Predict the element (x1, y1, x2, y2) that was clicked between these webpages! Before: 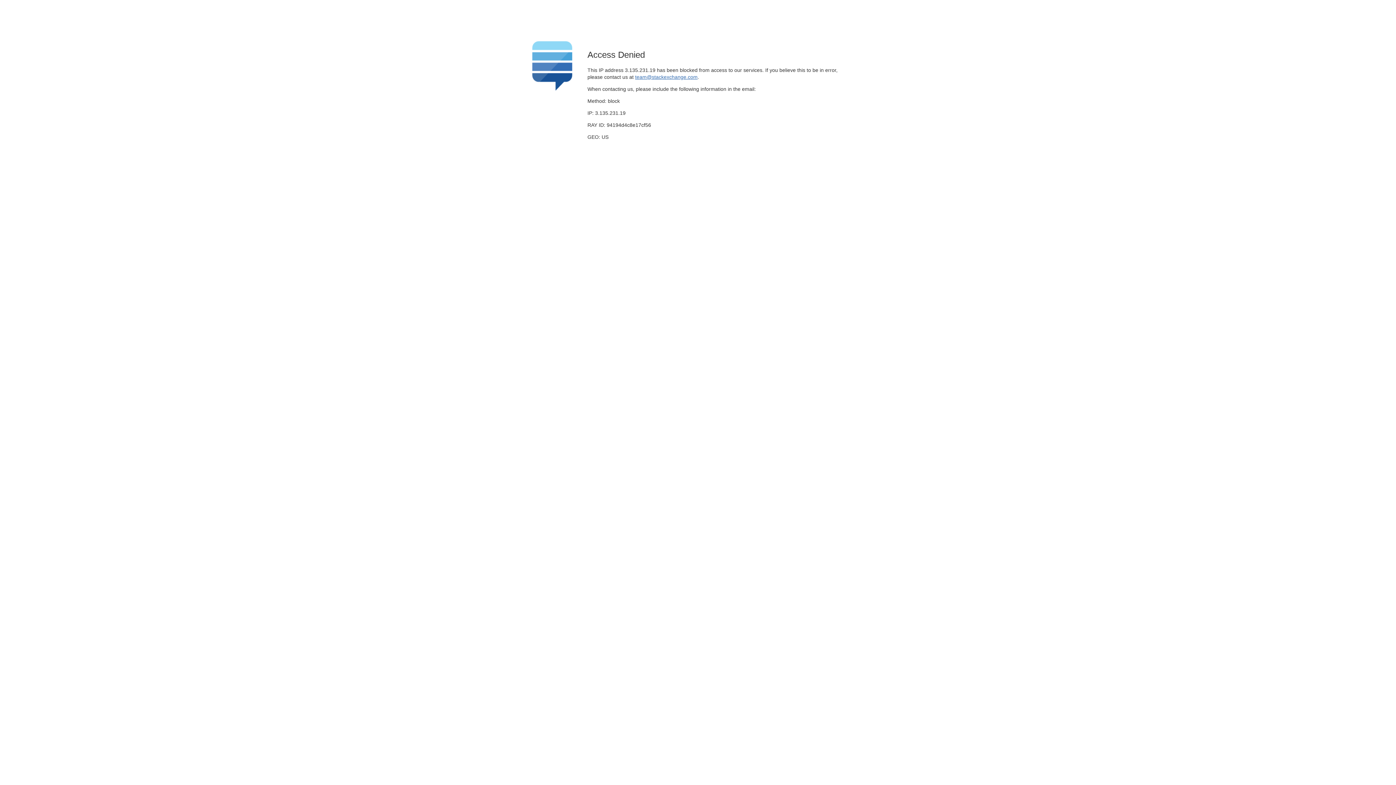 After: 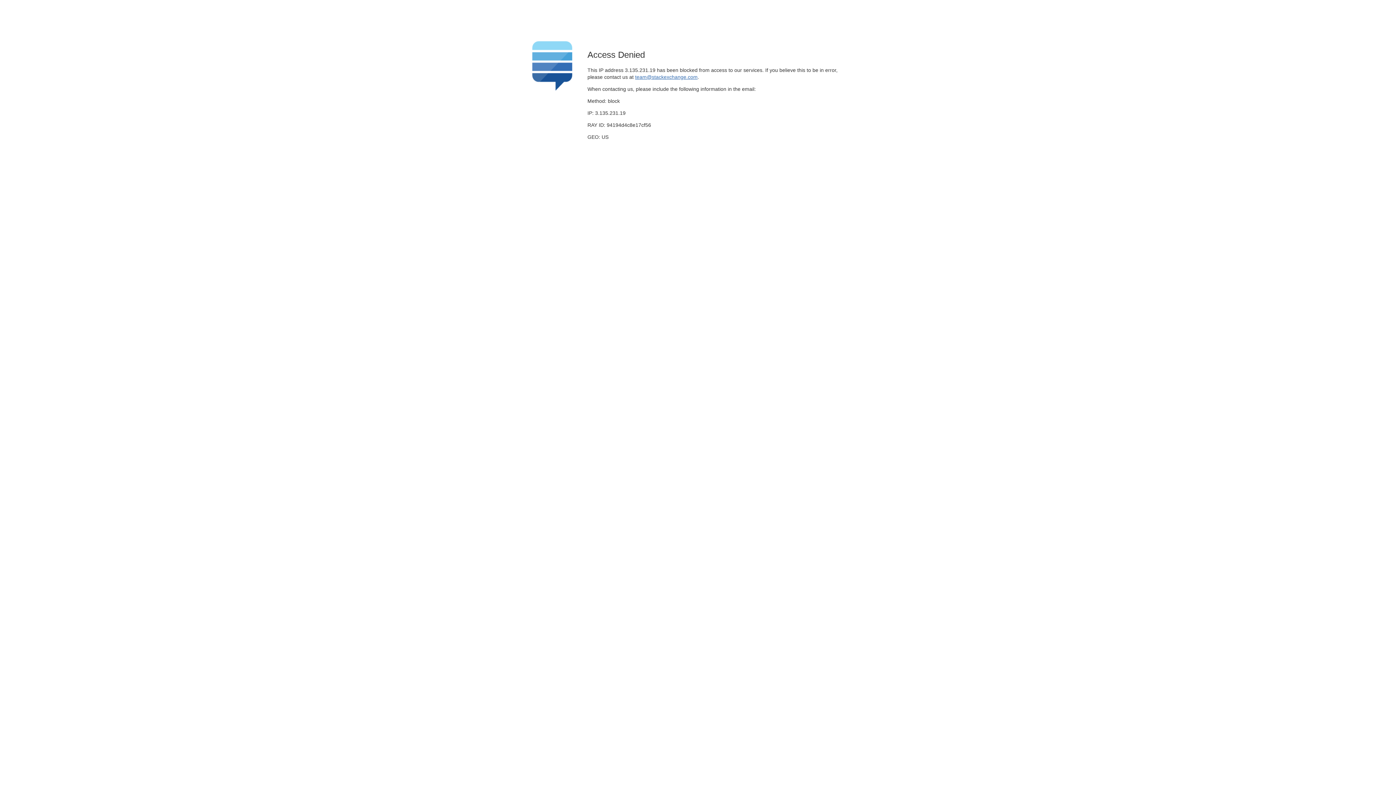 Action: bbox: (635, 74, 697, 79) label: team@stackexchange.com